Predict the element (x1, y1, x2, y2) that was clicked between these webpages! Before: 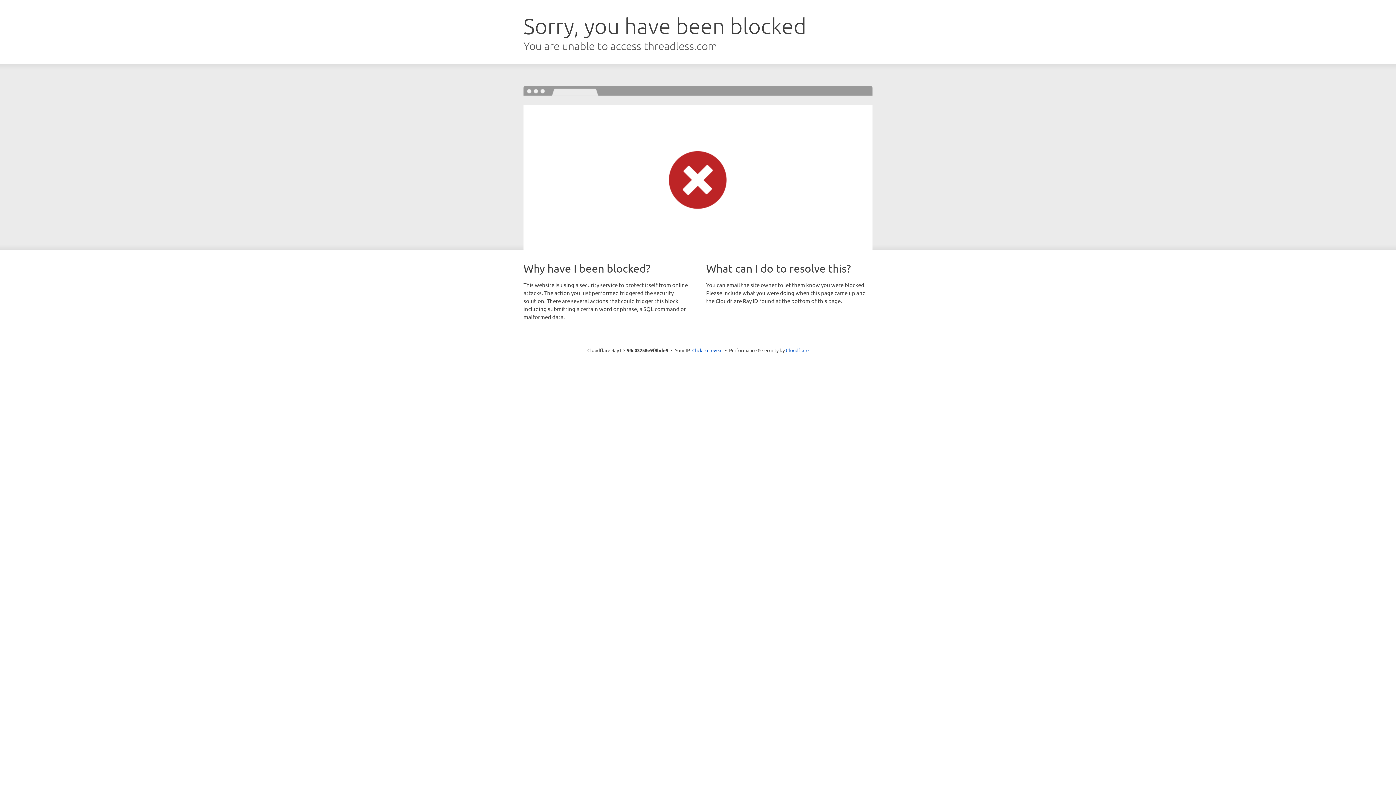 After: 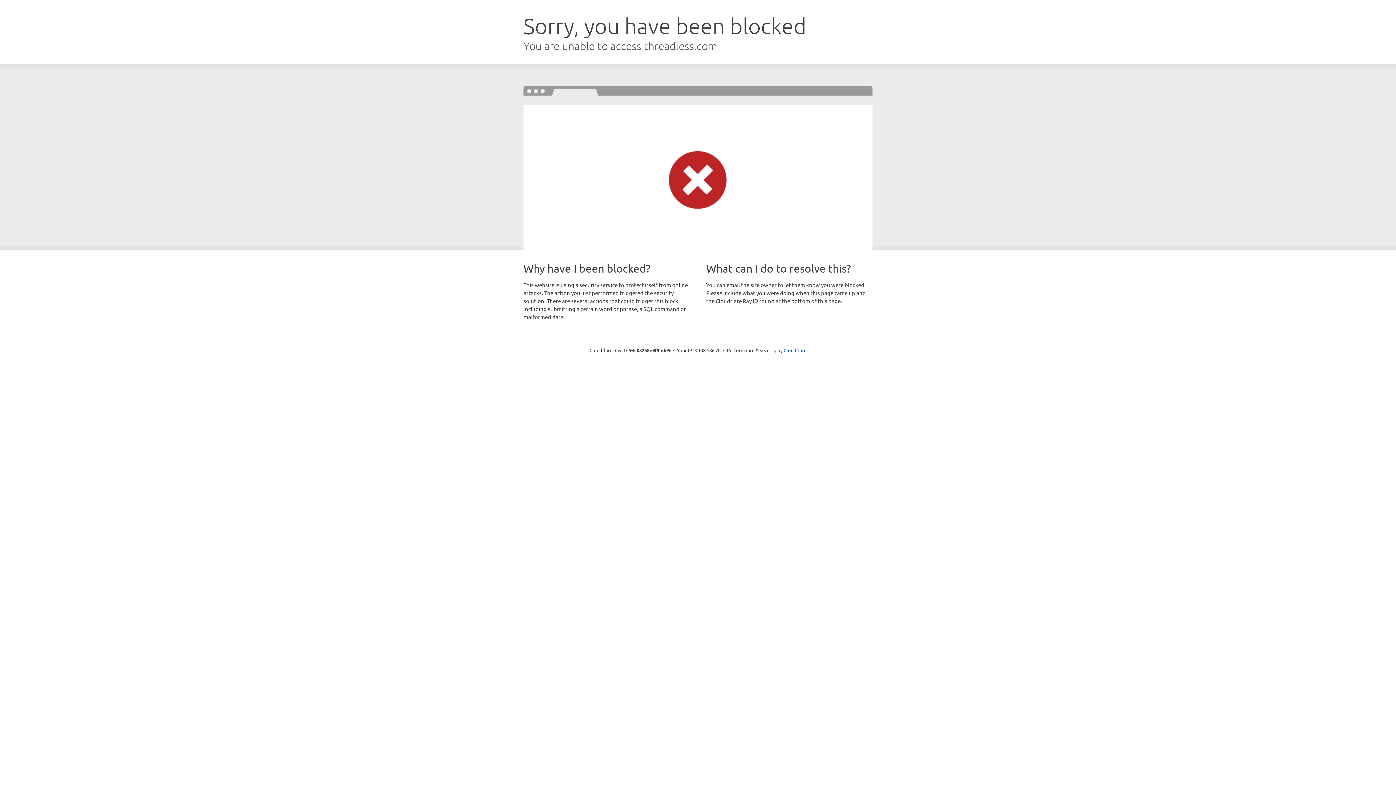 Action: bbox: (692, 346, 722, 353) label: Click to reveal